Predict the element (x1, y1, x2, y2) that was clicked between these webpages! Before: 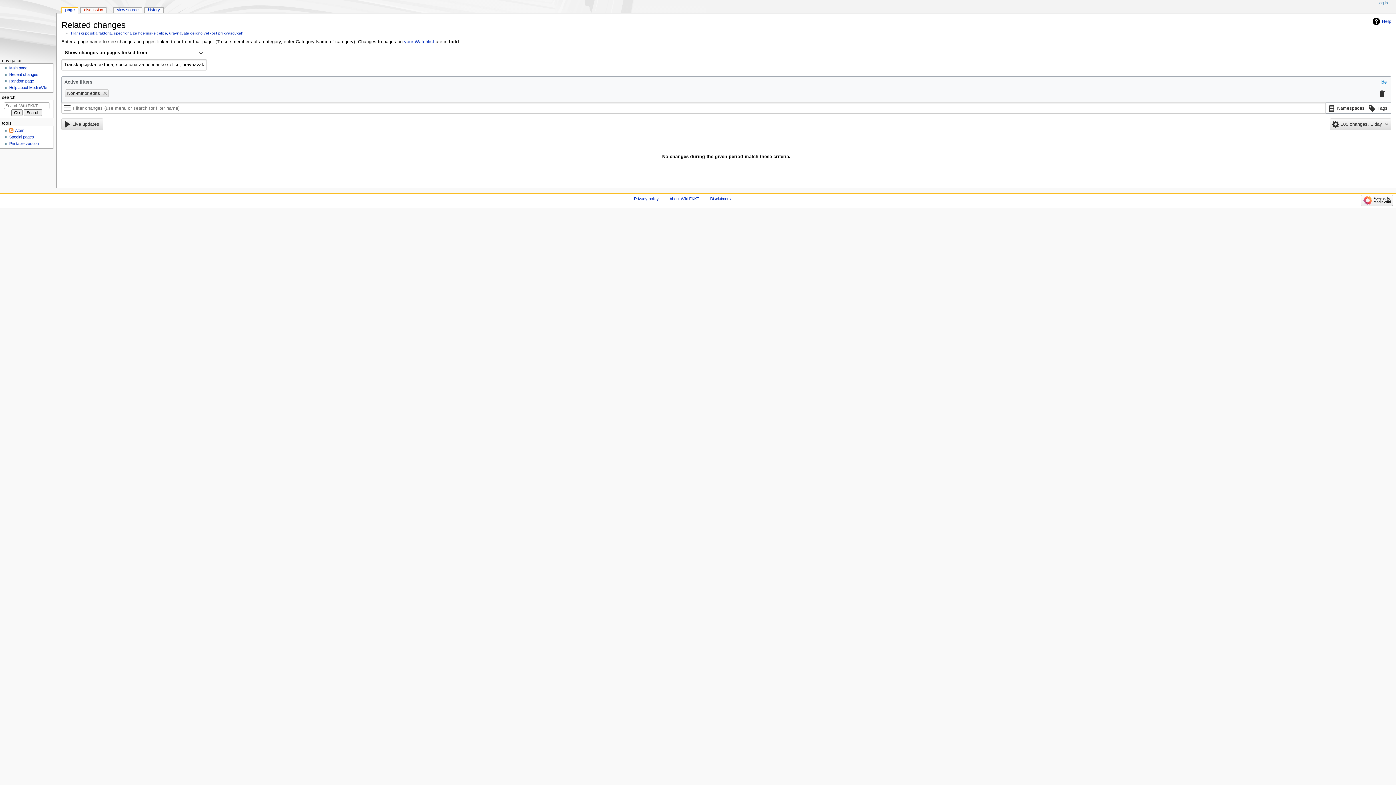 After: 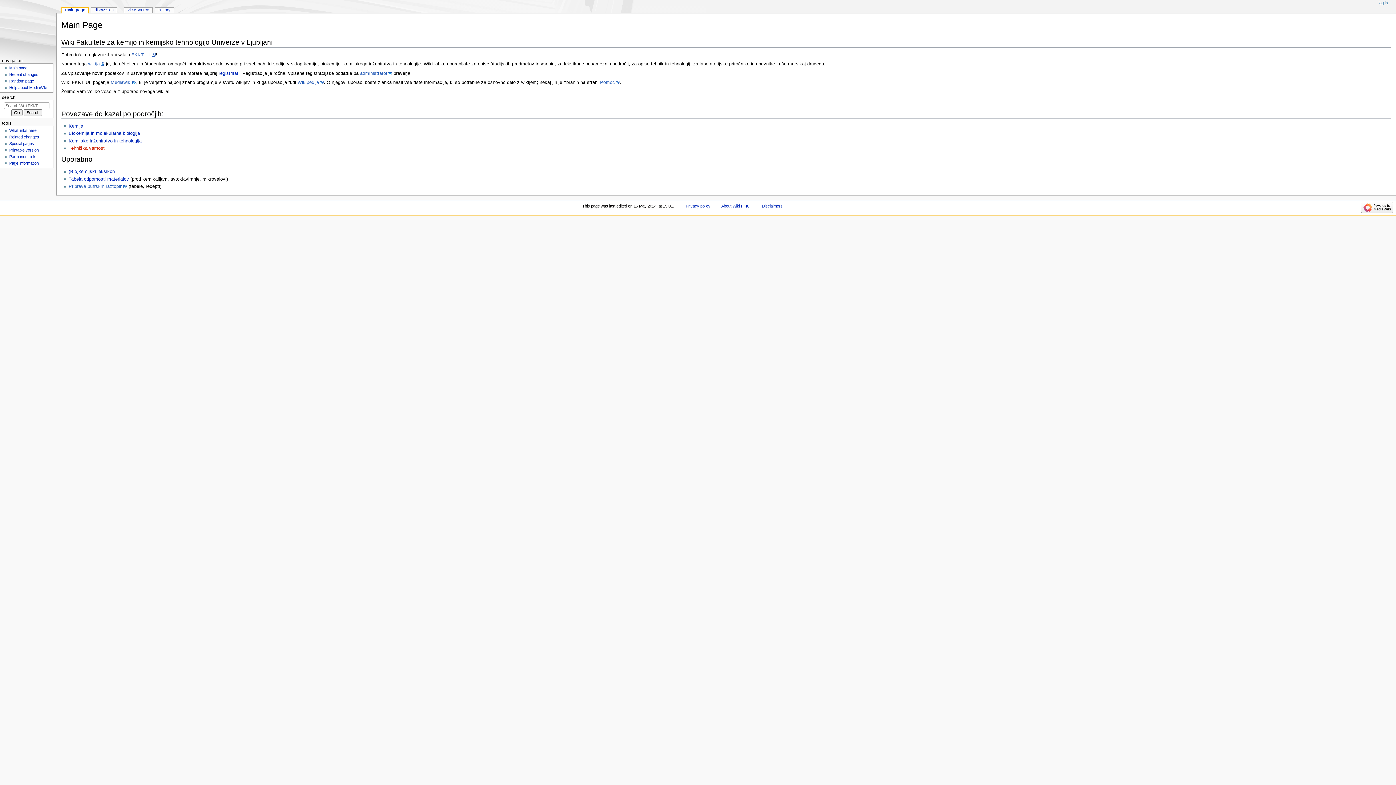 Action: label: Main page bbox: (9, 65, 27, 70)